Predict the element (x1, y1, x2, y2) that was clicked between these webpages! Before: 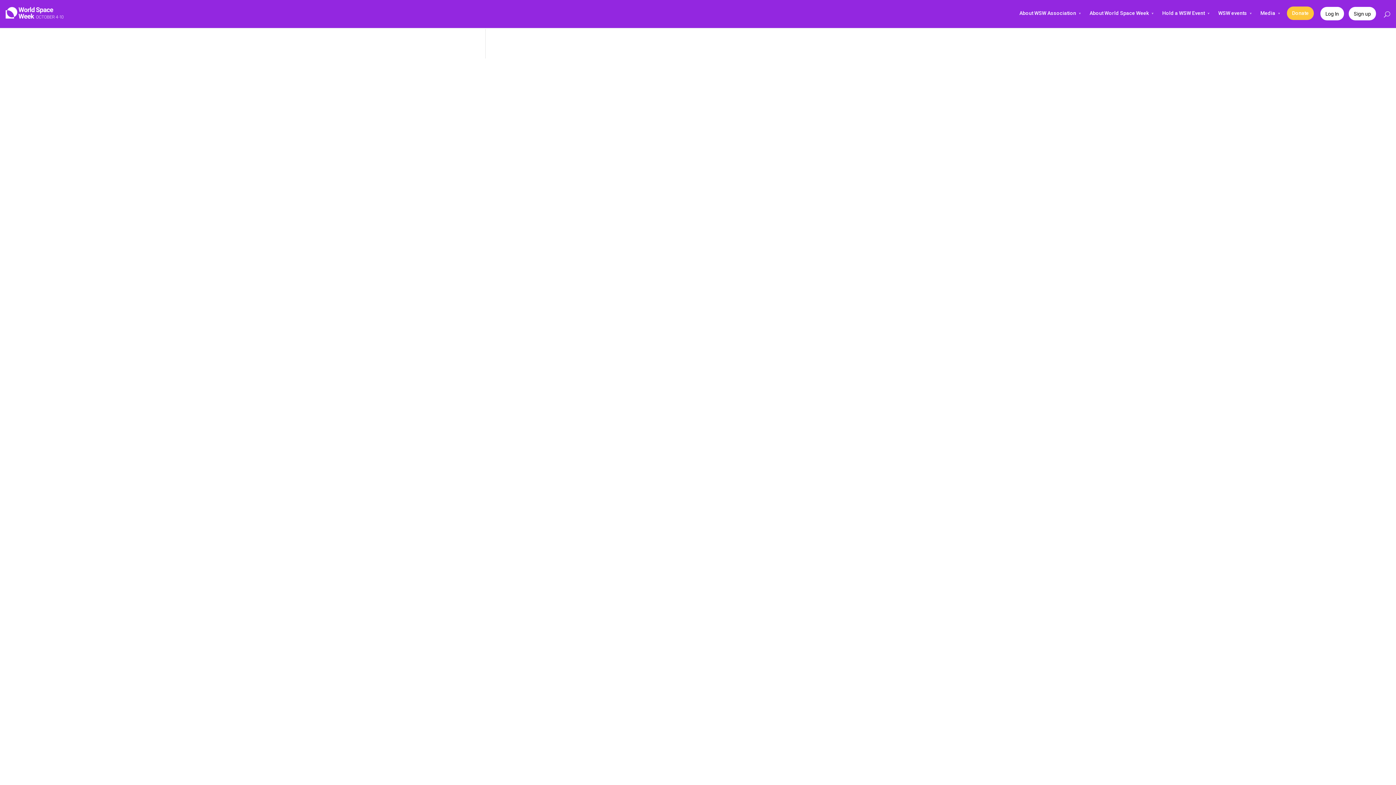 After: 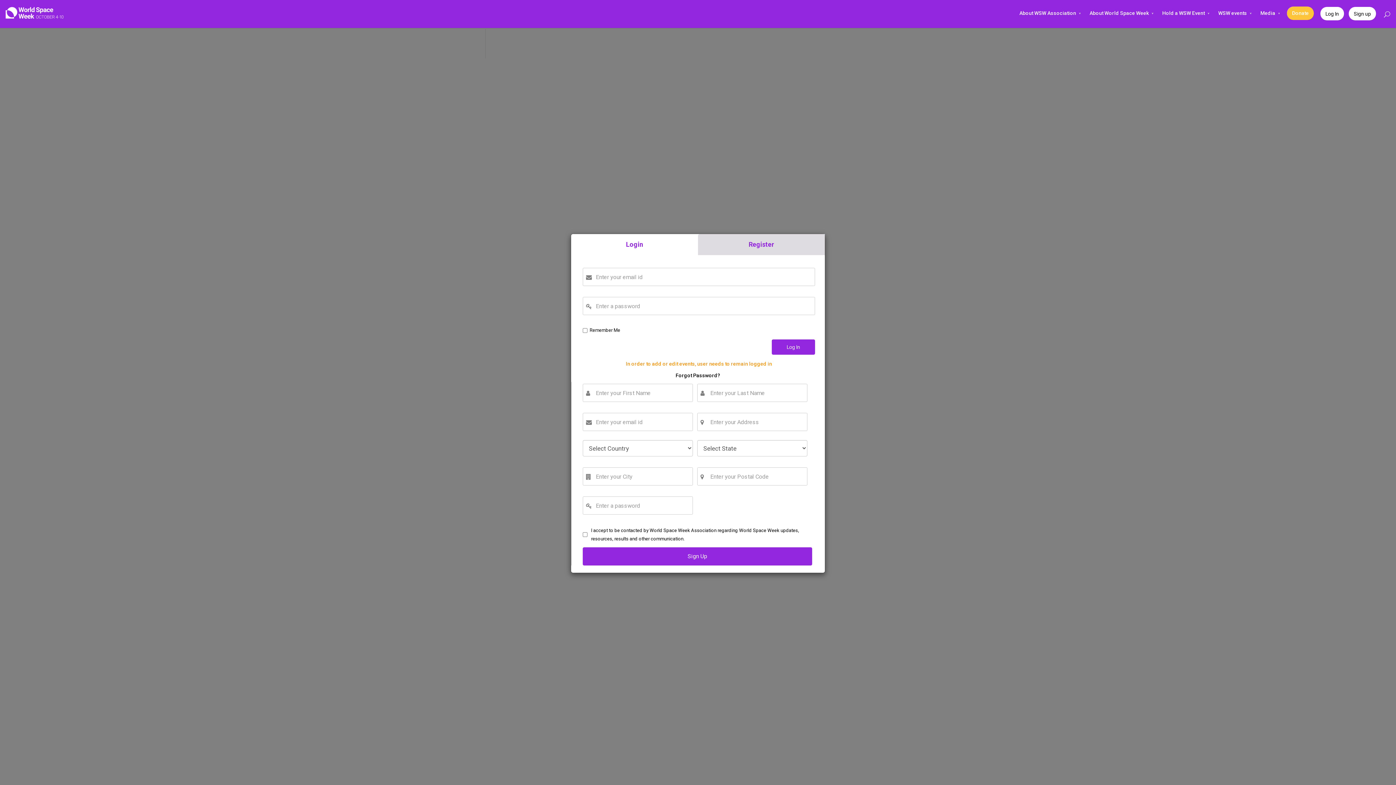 Action: bbox: (1320, 7, 1344, 20) label: Log In